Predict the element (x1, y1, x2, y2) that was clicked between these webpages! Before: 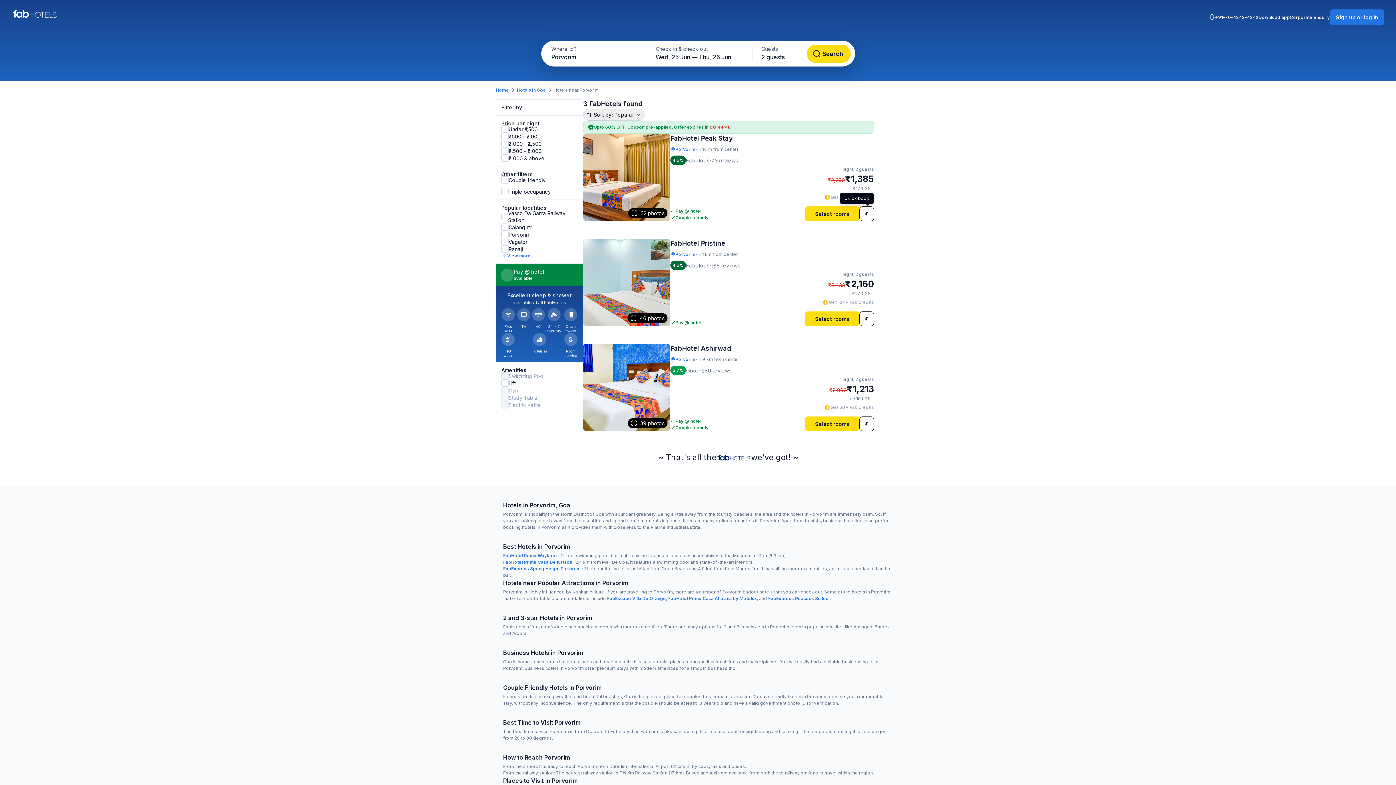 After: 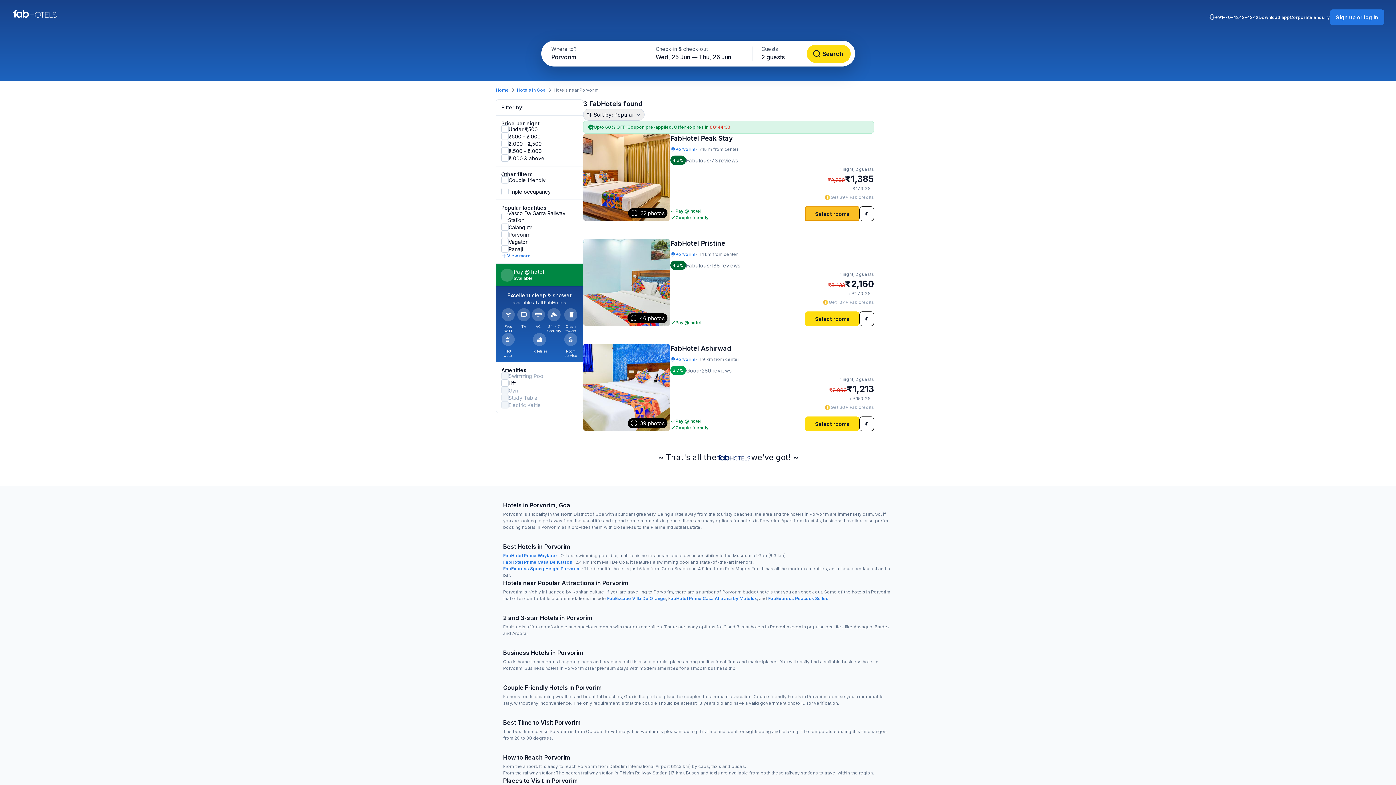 Action: label: Select rooms bbox: (805, 206, 859, 221)